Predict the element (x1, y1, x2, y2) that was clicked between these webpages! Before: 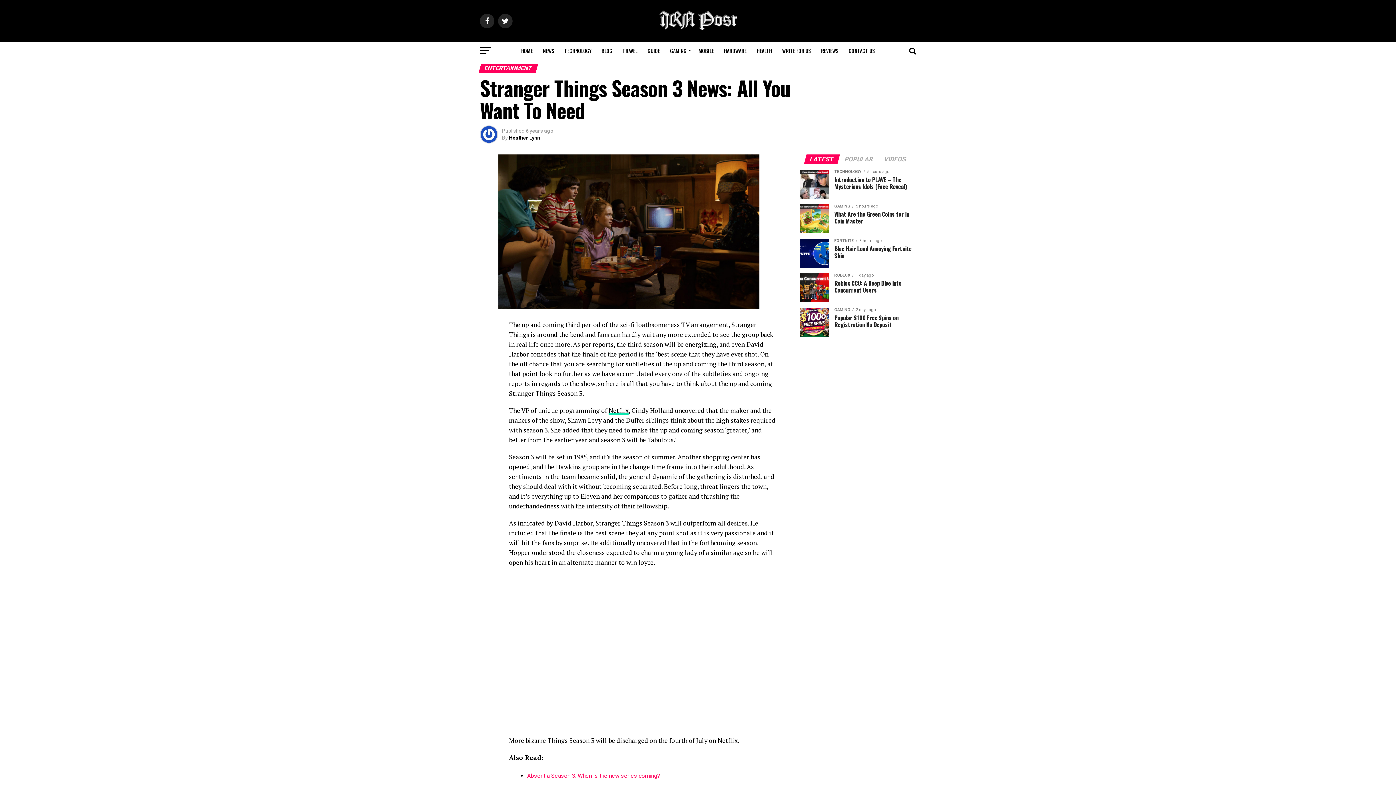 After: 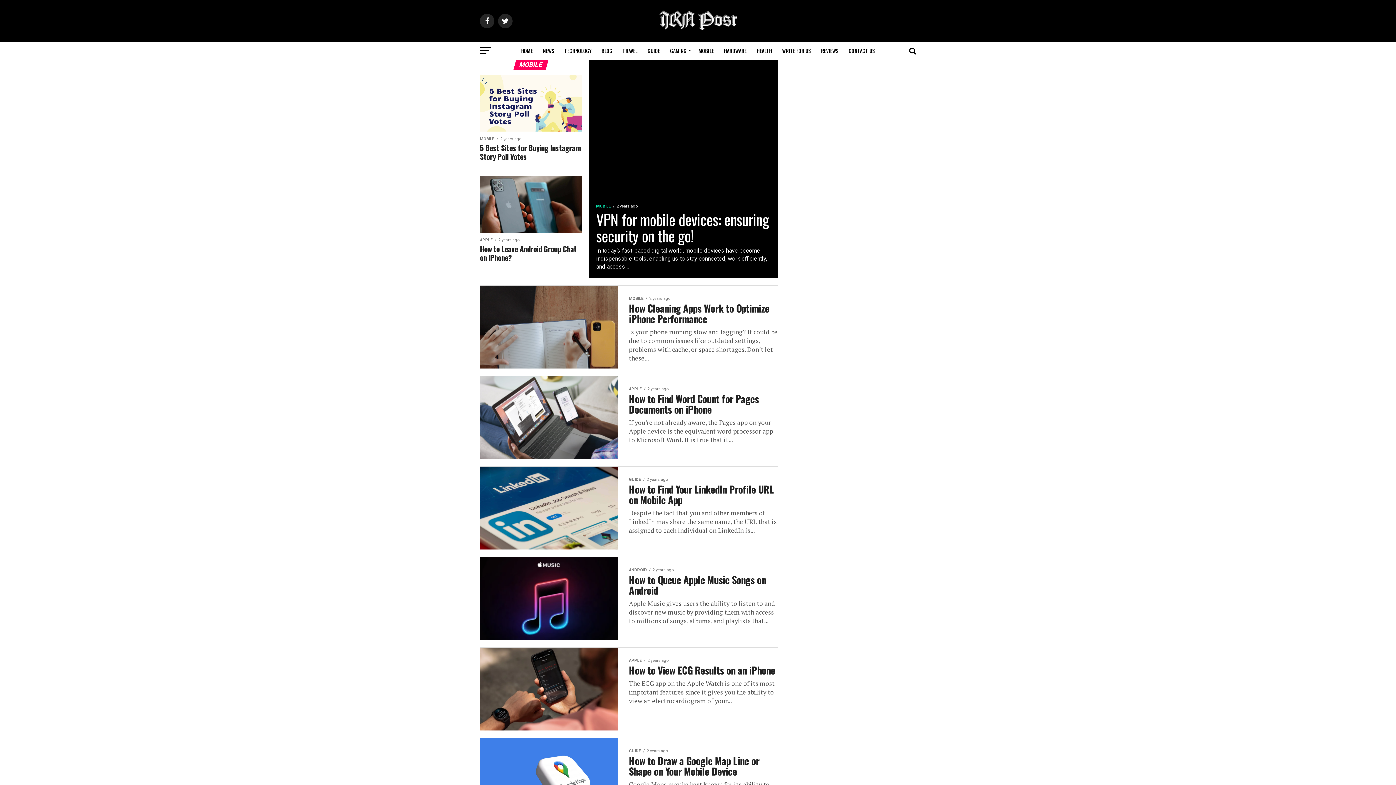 Action: bbox: (694, 41, 718, 60) label: MOBILE